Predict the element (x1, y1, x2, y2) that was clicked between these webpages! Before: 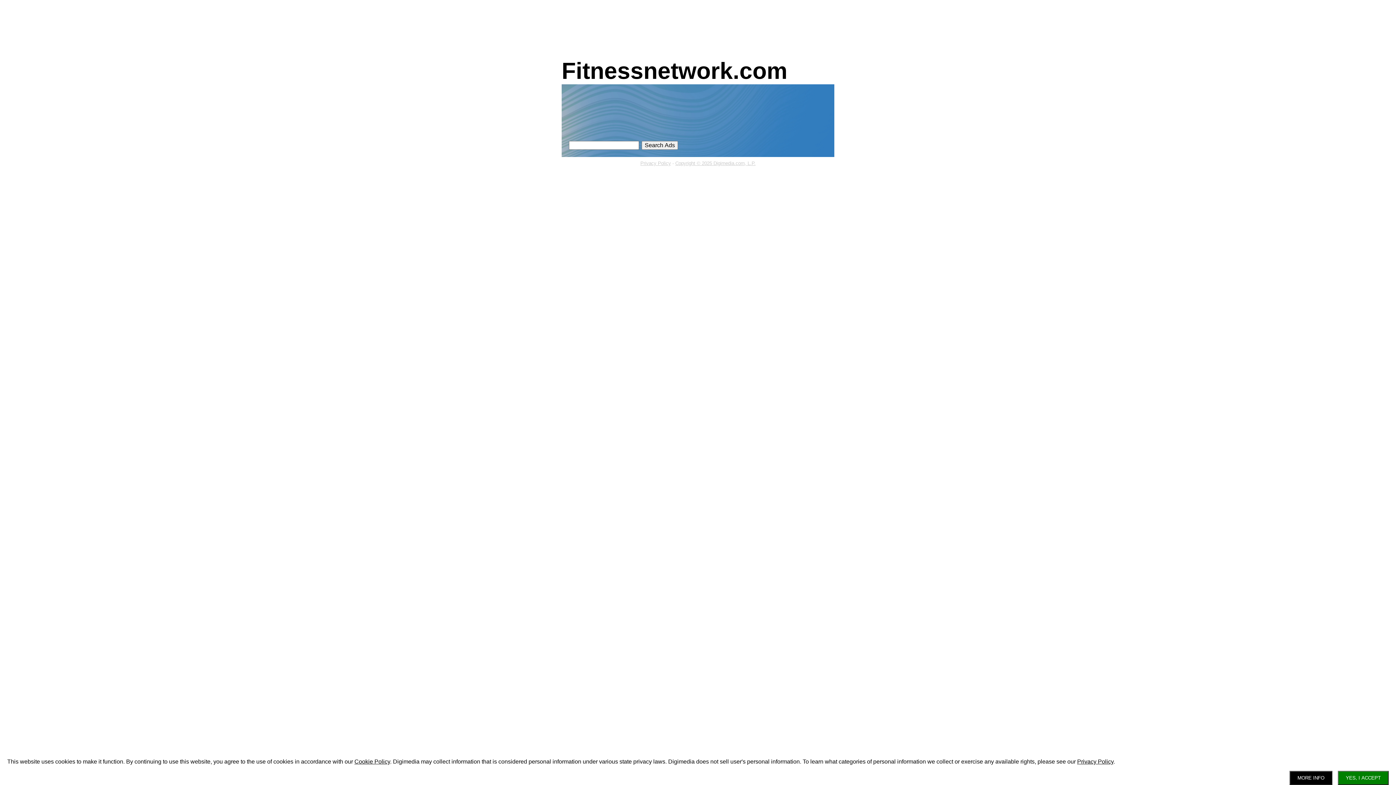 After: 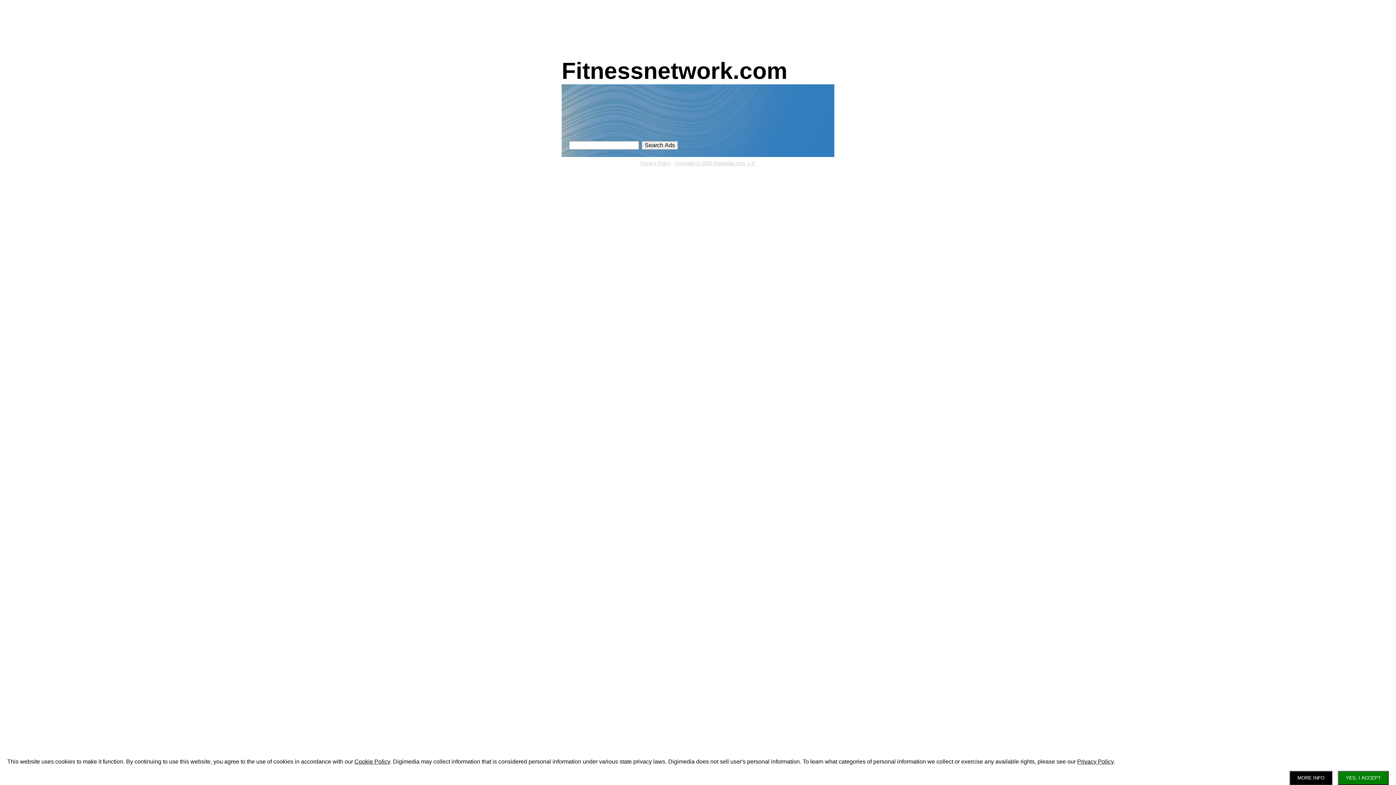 Action: label: Privacy Policy bbox: (1077, 758, 1113, 765)